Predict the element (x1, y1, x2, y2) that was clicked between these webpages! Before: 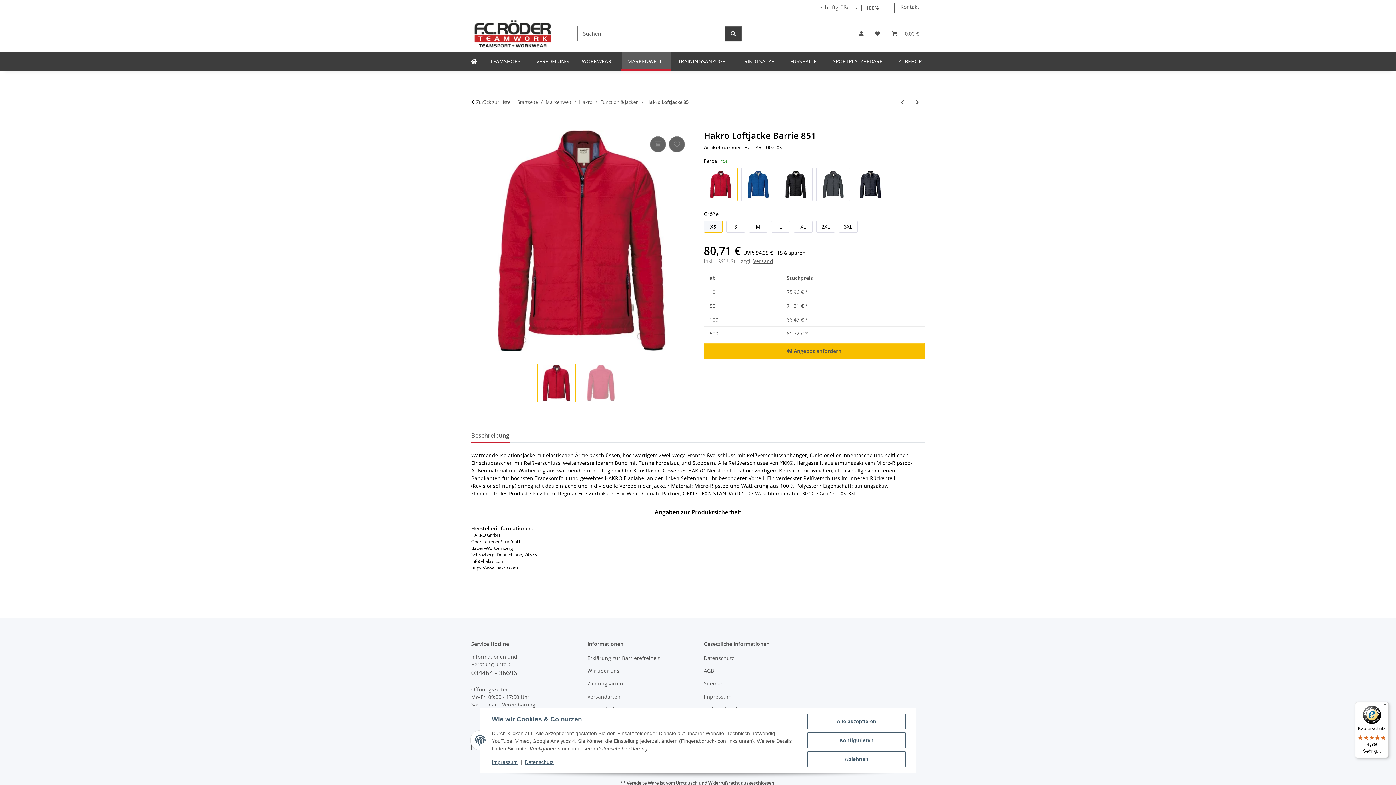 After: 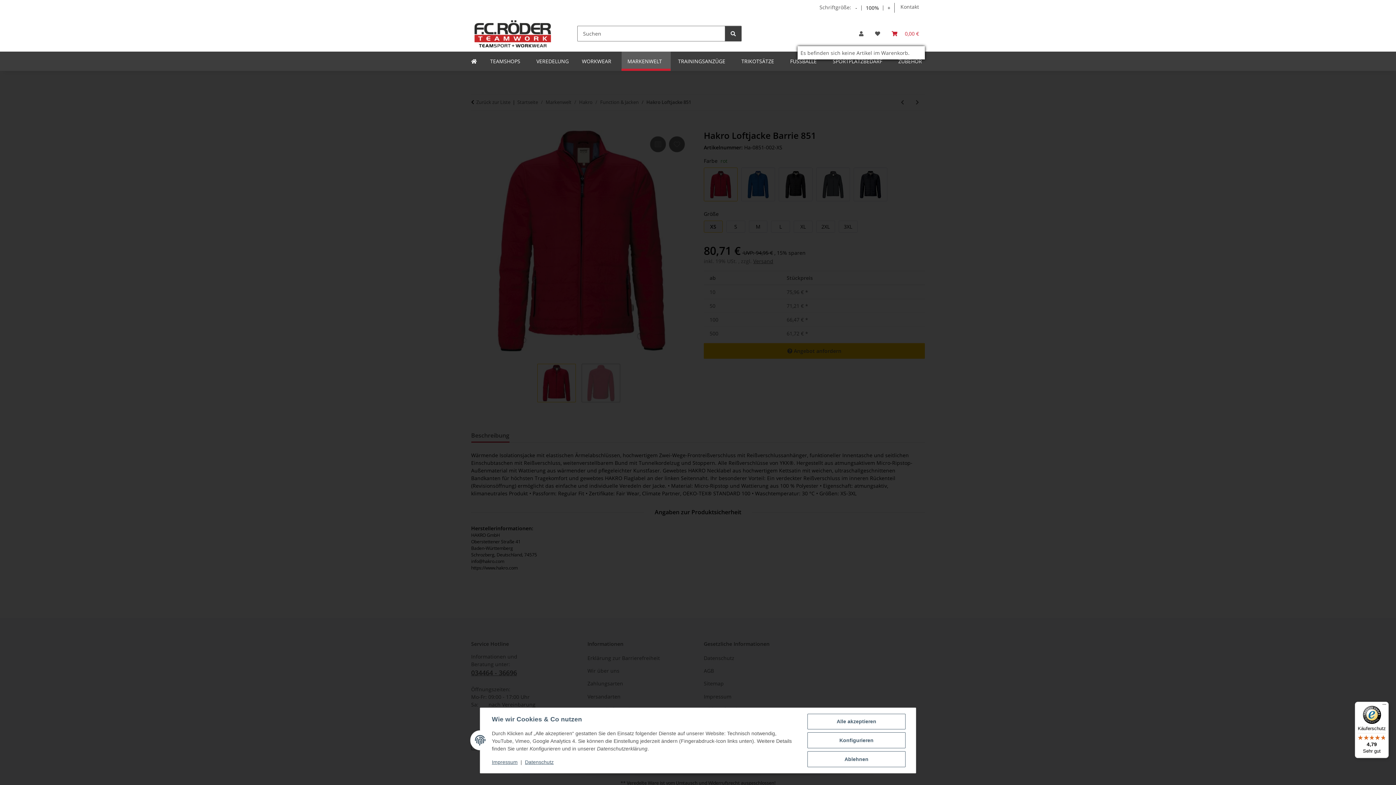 Action: label: Warenkorb bbox: (886, 21, 925, 46)